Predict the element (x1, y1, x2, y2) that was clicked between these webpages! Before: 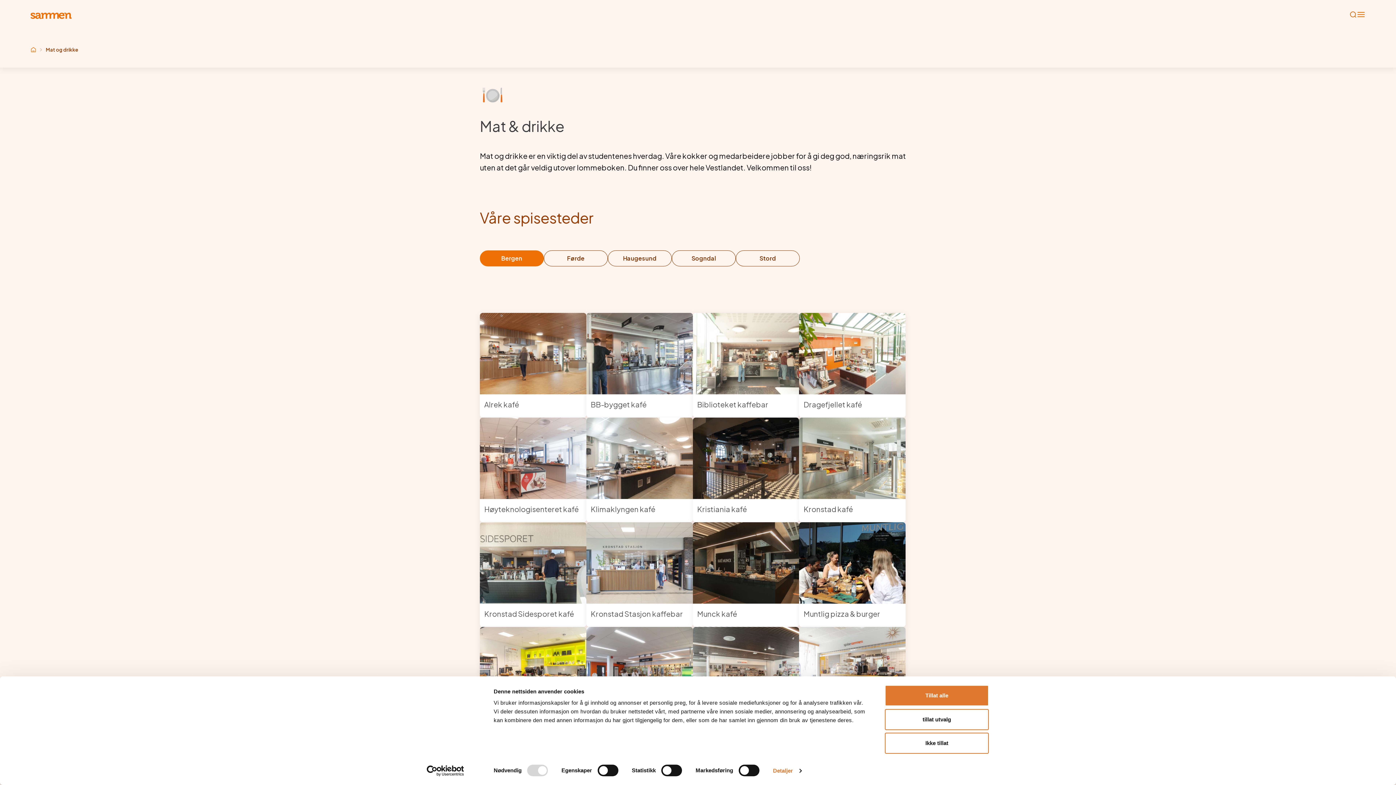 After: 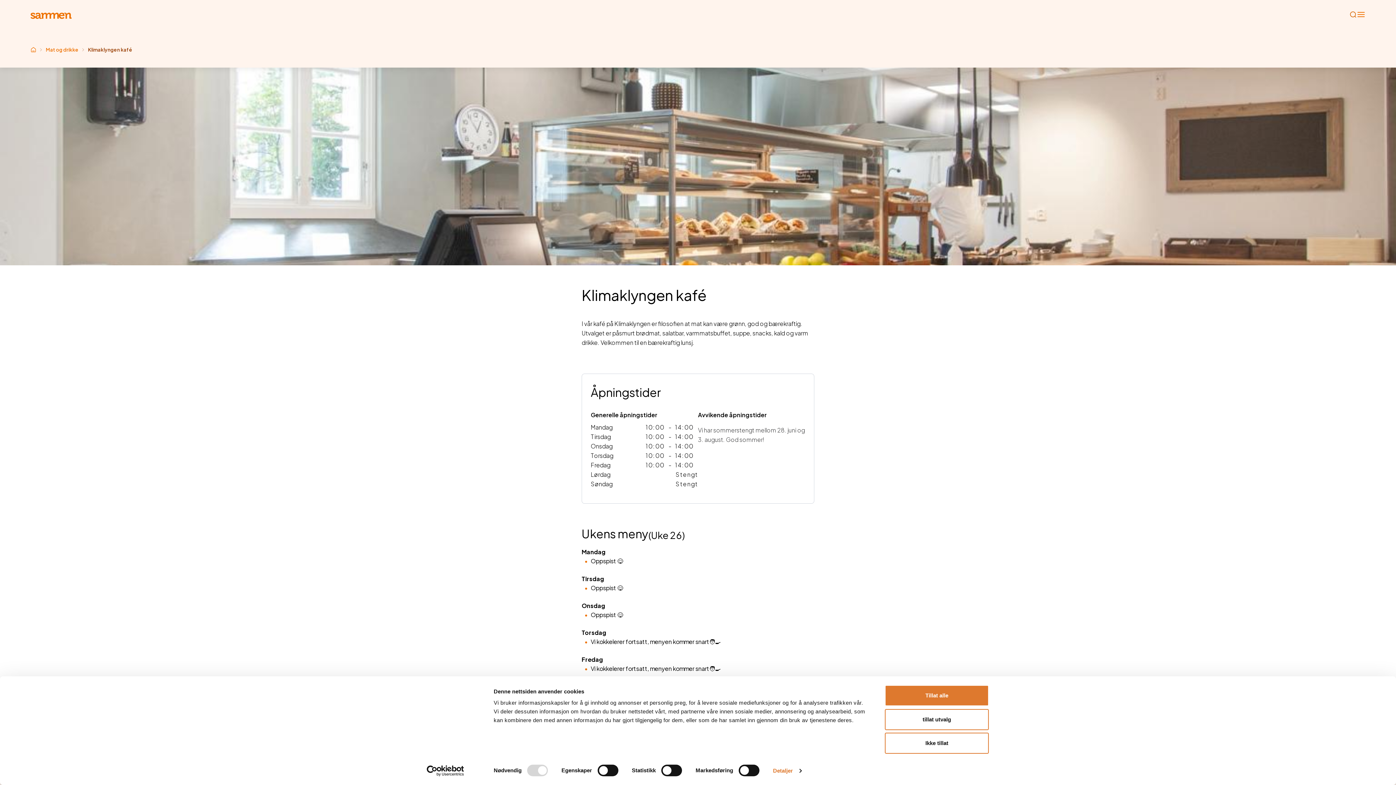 Action: bbox: (586, 417, 692, 522) label: Klimaklyngen kafé